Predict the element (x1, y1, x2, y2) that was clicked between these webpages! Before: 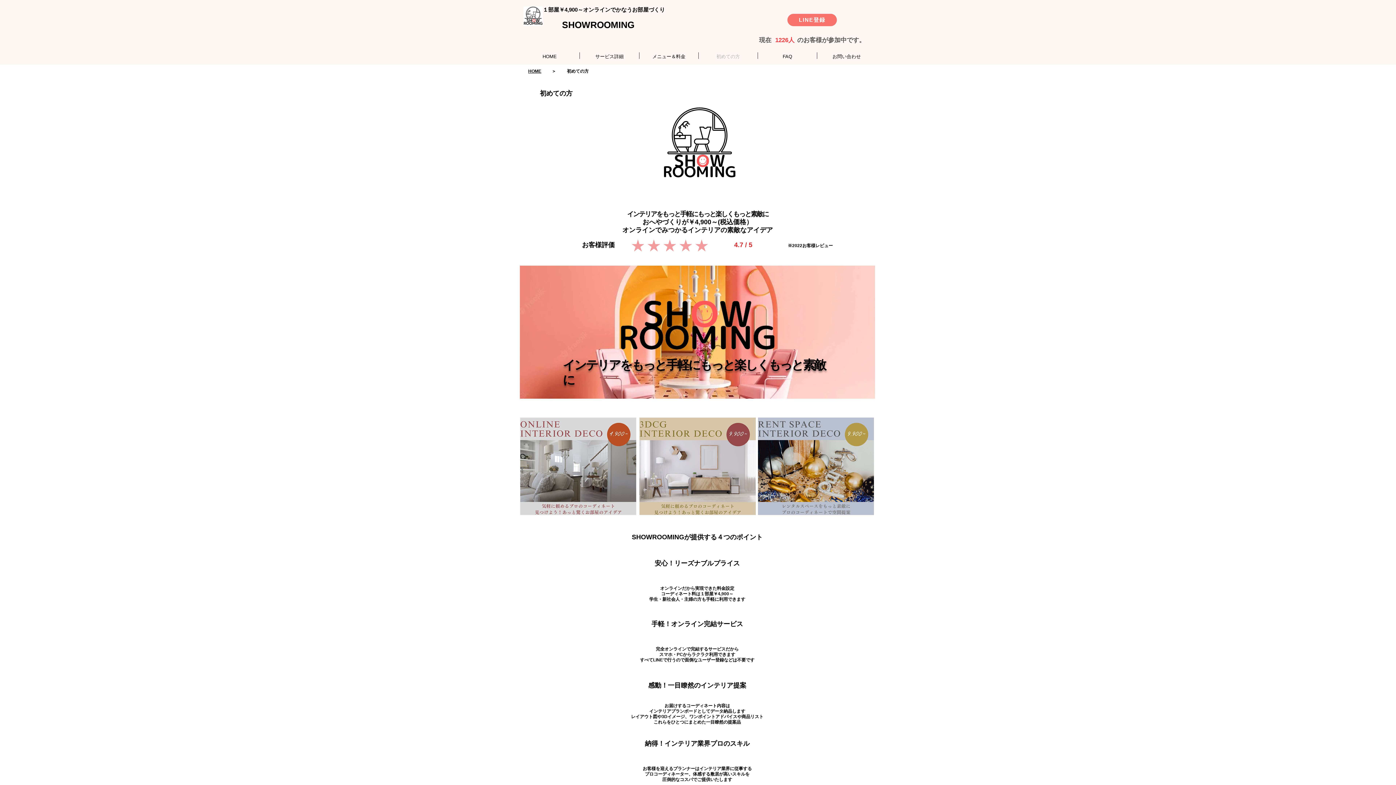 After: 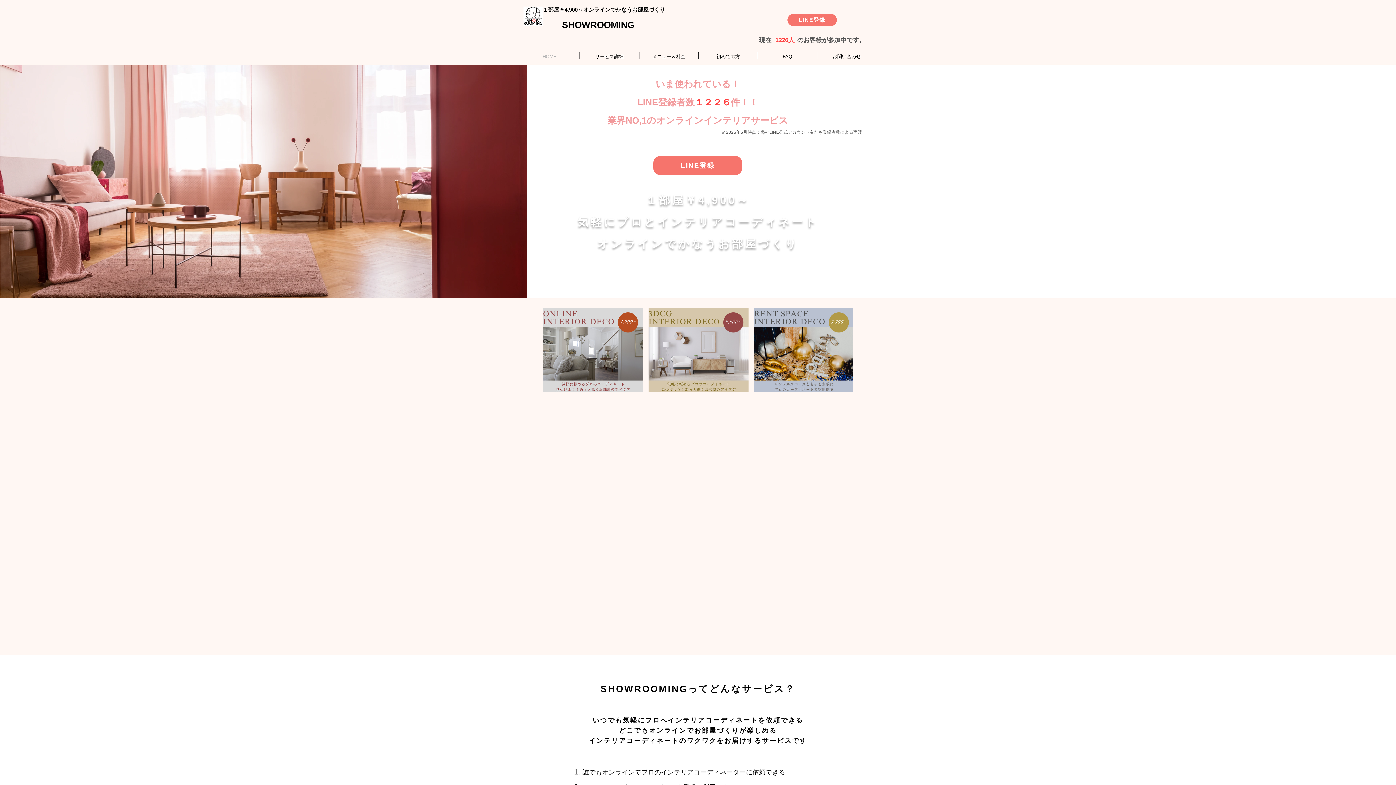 Action: bbox: (523, 6, 542, 25)